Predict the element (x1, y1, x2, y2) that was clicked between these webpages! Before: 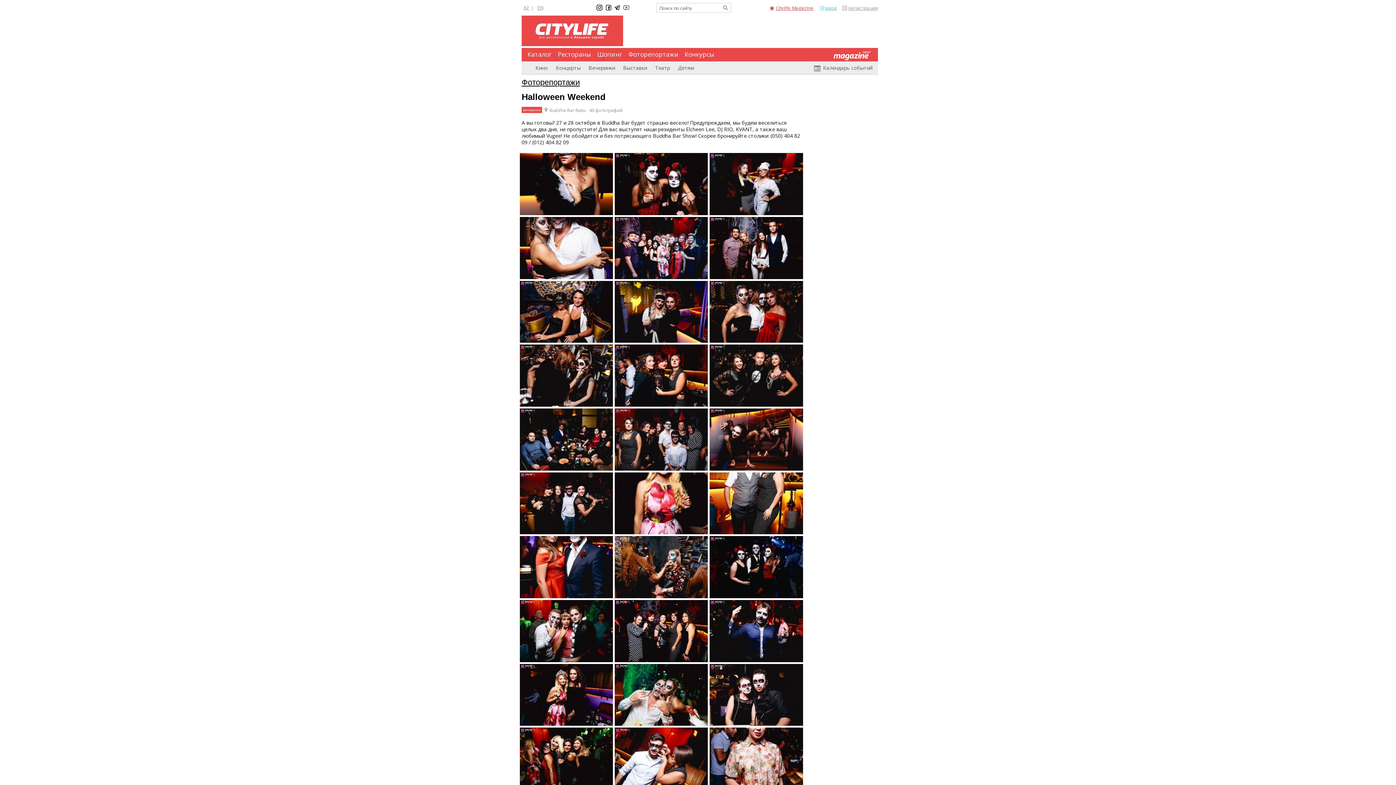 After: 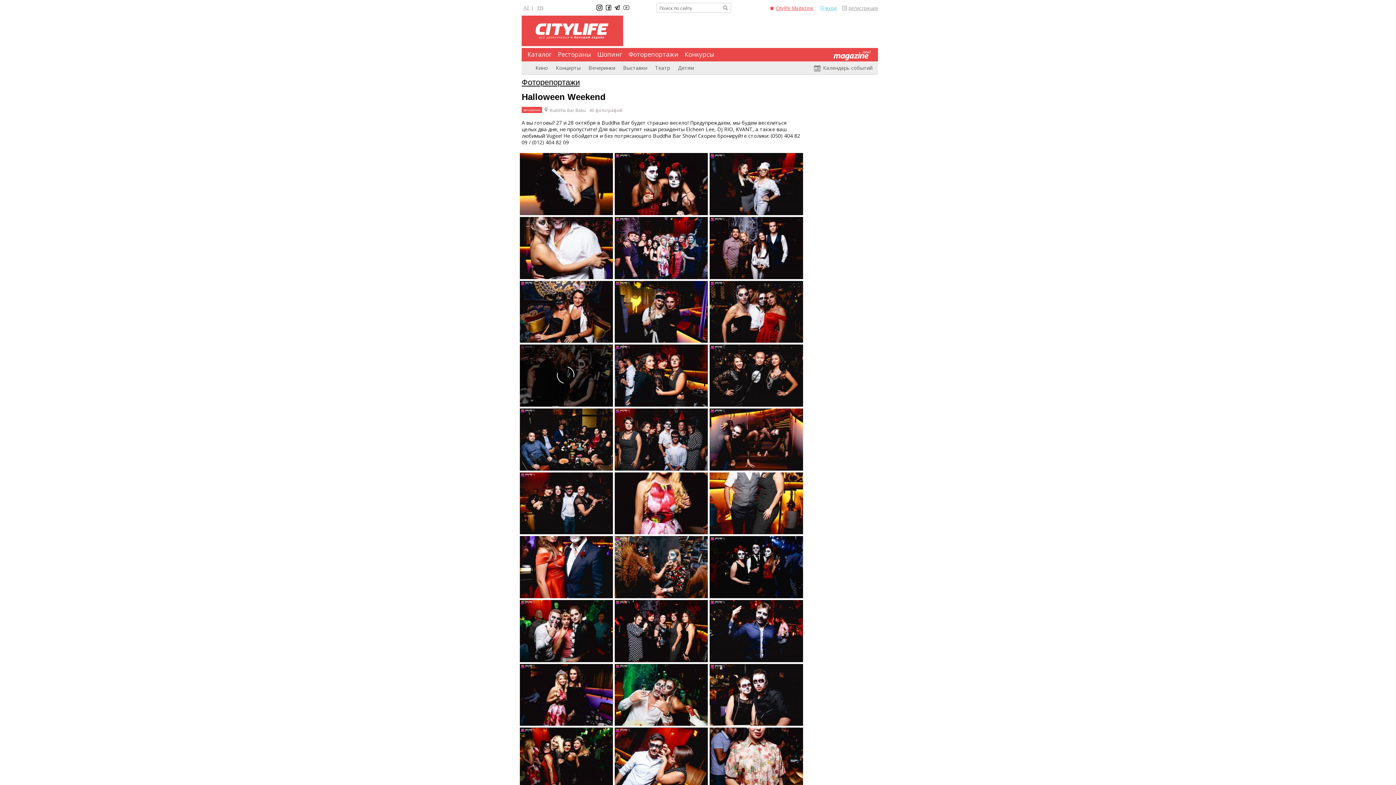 Action: bbox: (520, 344, 613, 406)